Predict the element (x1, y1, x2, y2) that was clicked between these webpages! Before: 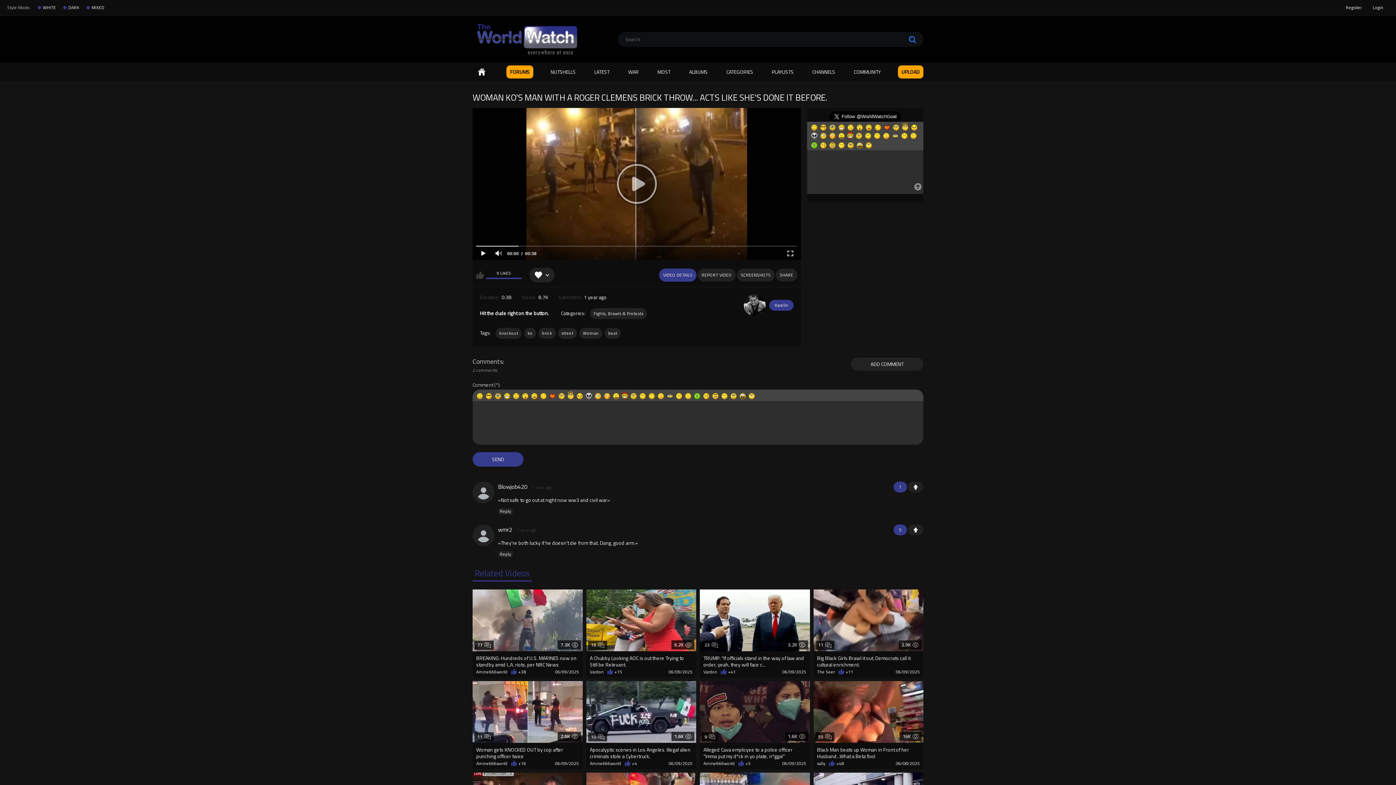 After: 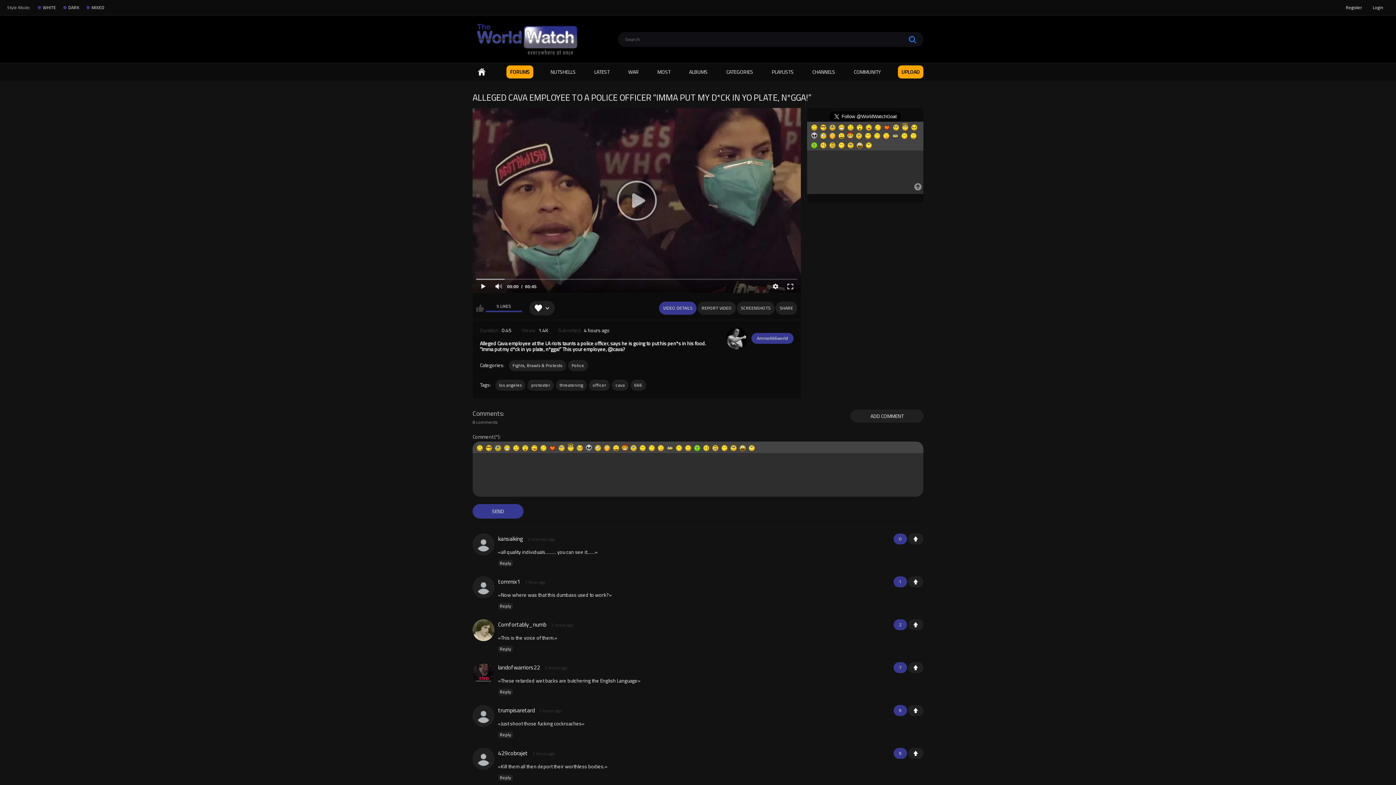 Action: bbox: (701, 732, 718, 741) label: 9